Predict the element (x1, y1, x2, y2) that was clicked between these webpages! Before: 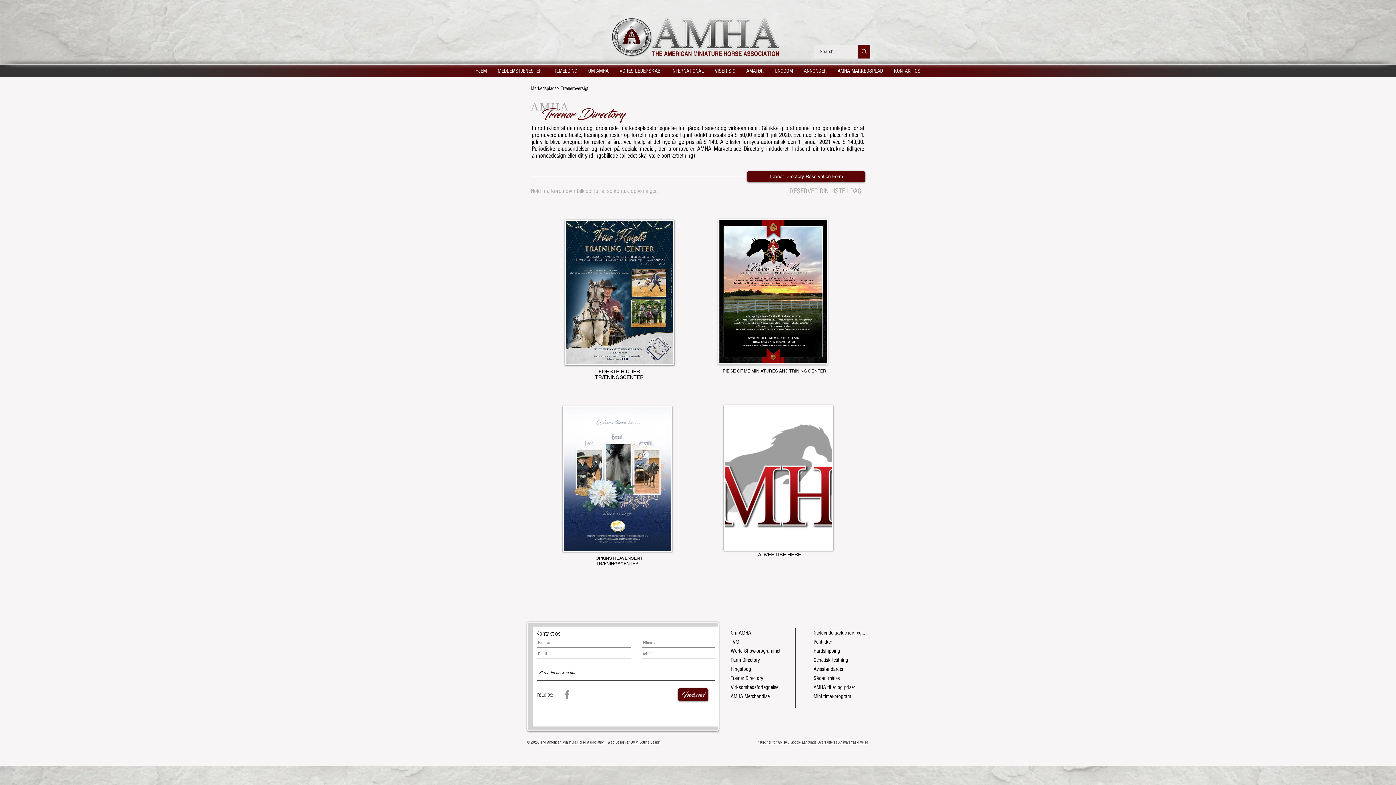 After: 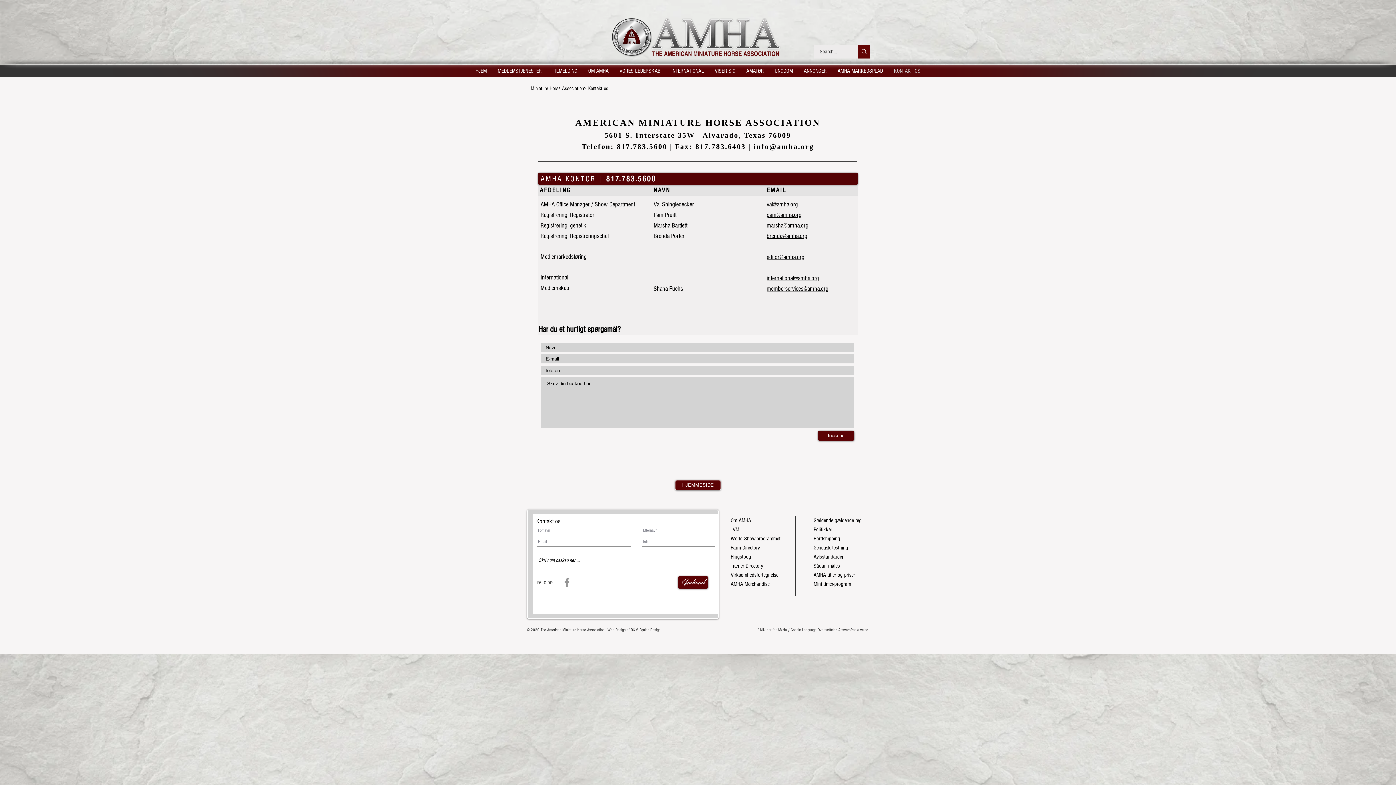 Action: label: KONTAKT OS bbox: (888, 64, 926, 77)